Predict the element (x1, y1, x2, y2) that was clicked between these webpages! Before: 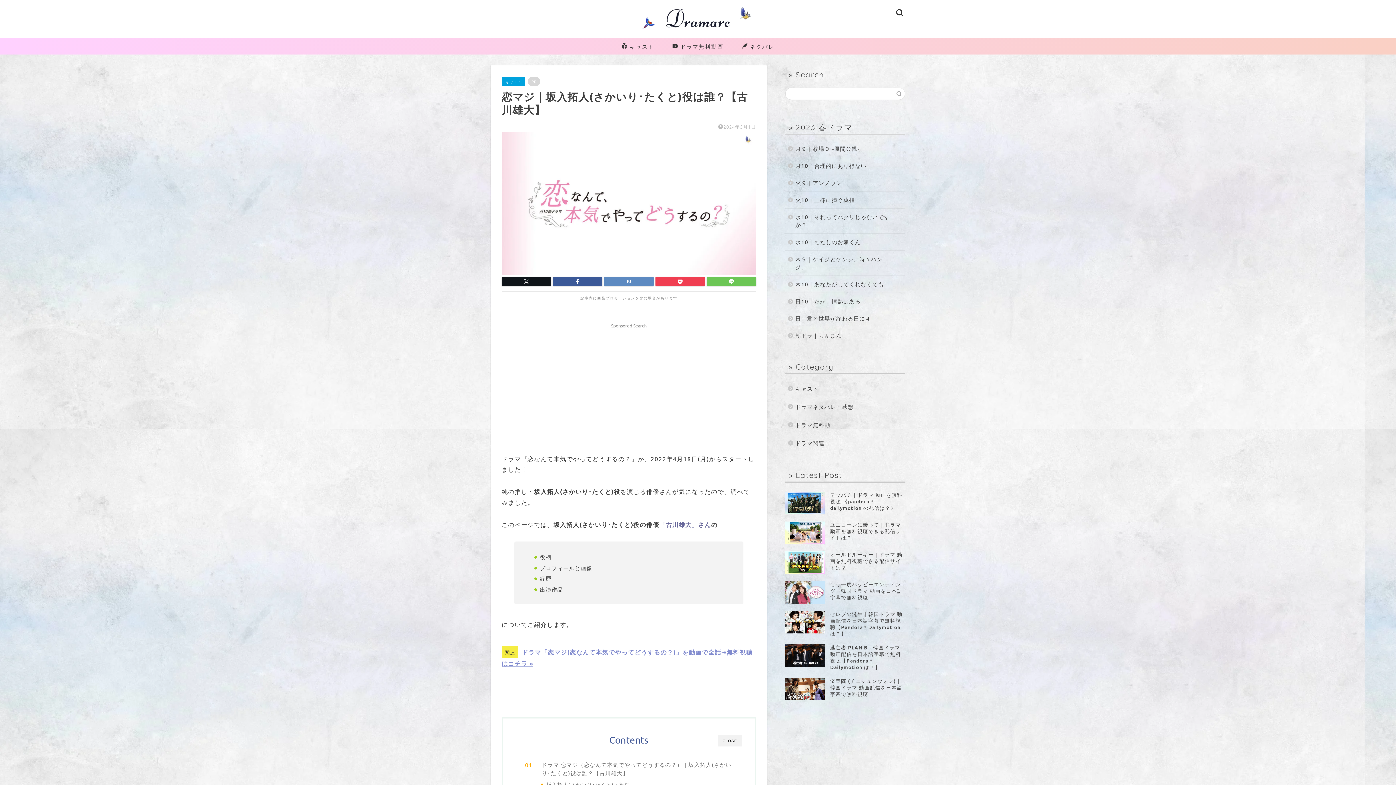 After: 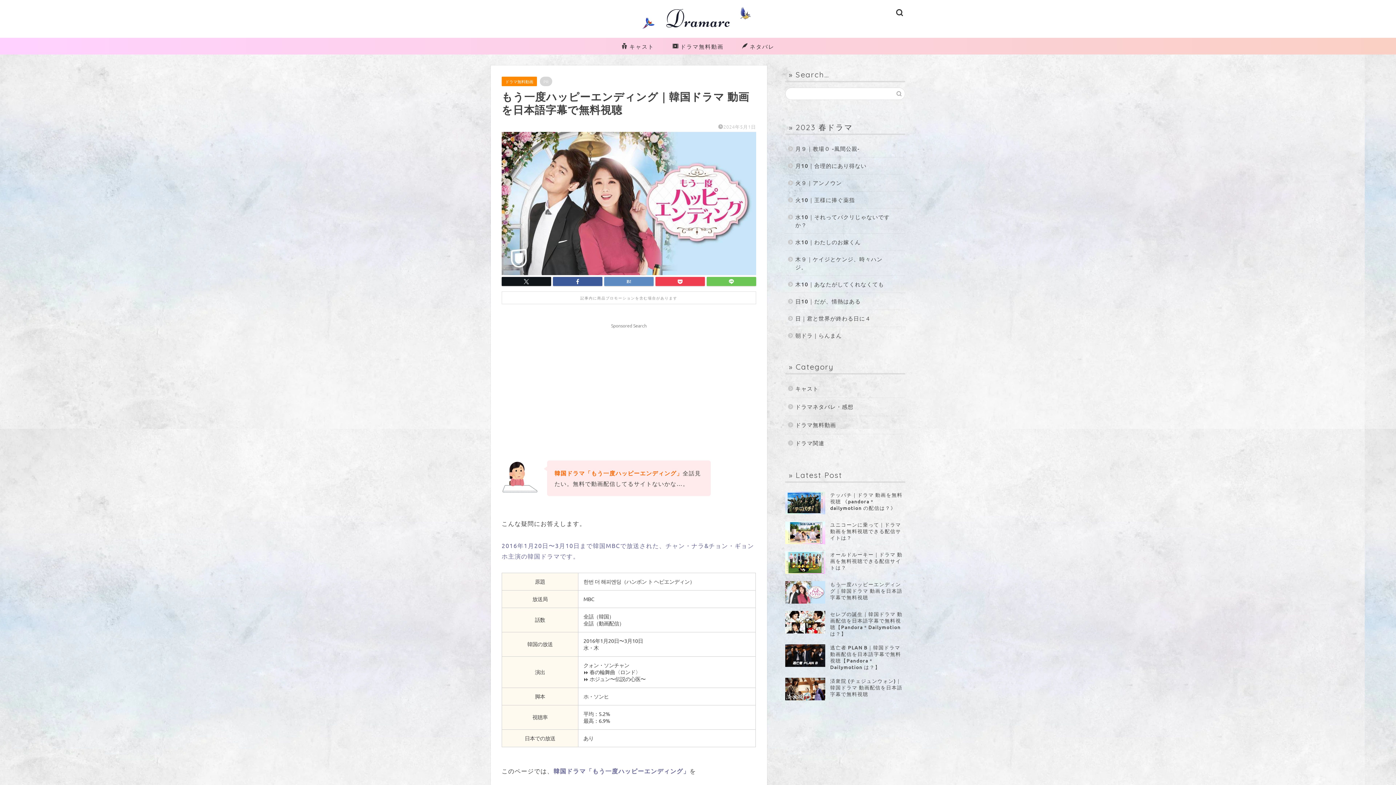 Action: bbox: (785, 577, 905, 607) label: もう一度ハッピーエンディング｜韓国ドラマ 動画を日本語字幕で無料視聴